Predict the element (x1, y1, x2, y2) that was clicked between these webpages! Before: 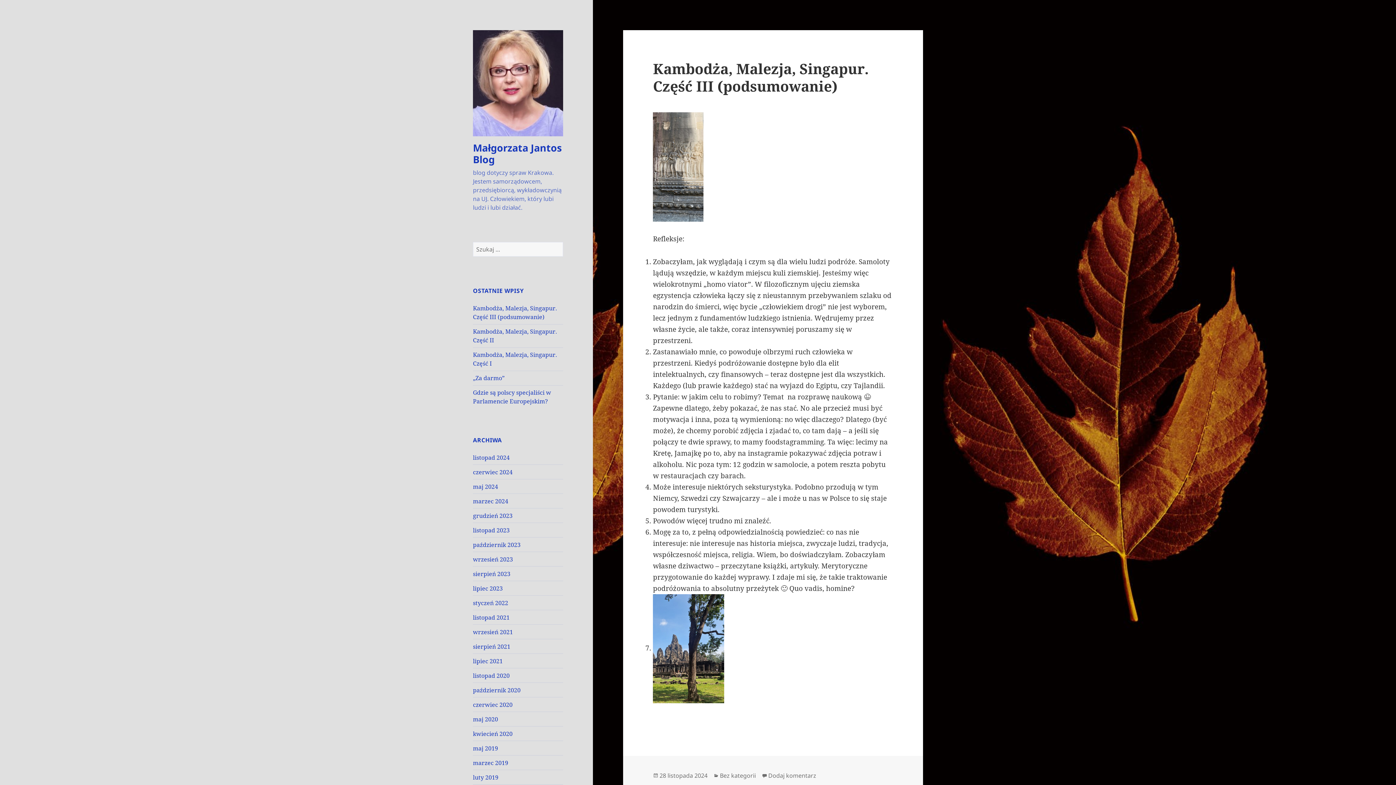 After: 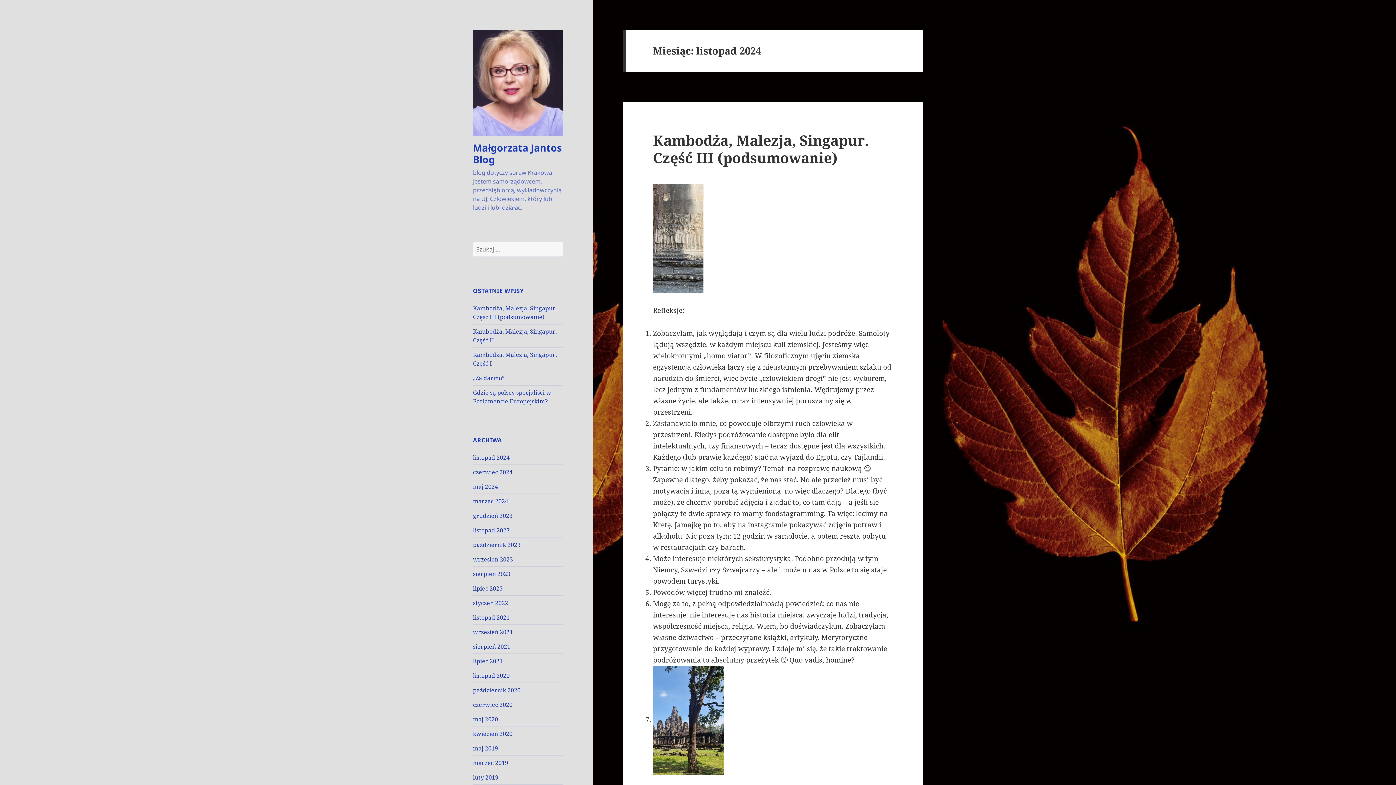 Action: bbox: (473, 453, 509, 461) label: listopad 2024